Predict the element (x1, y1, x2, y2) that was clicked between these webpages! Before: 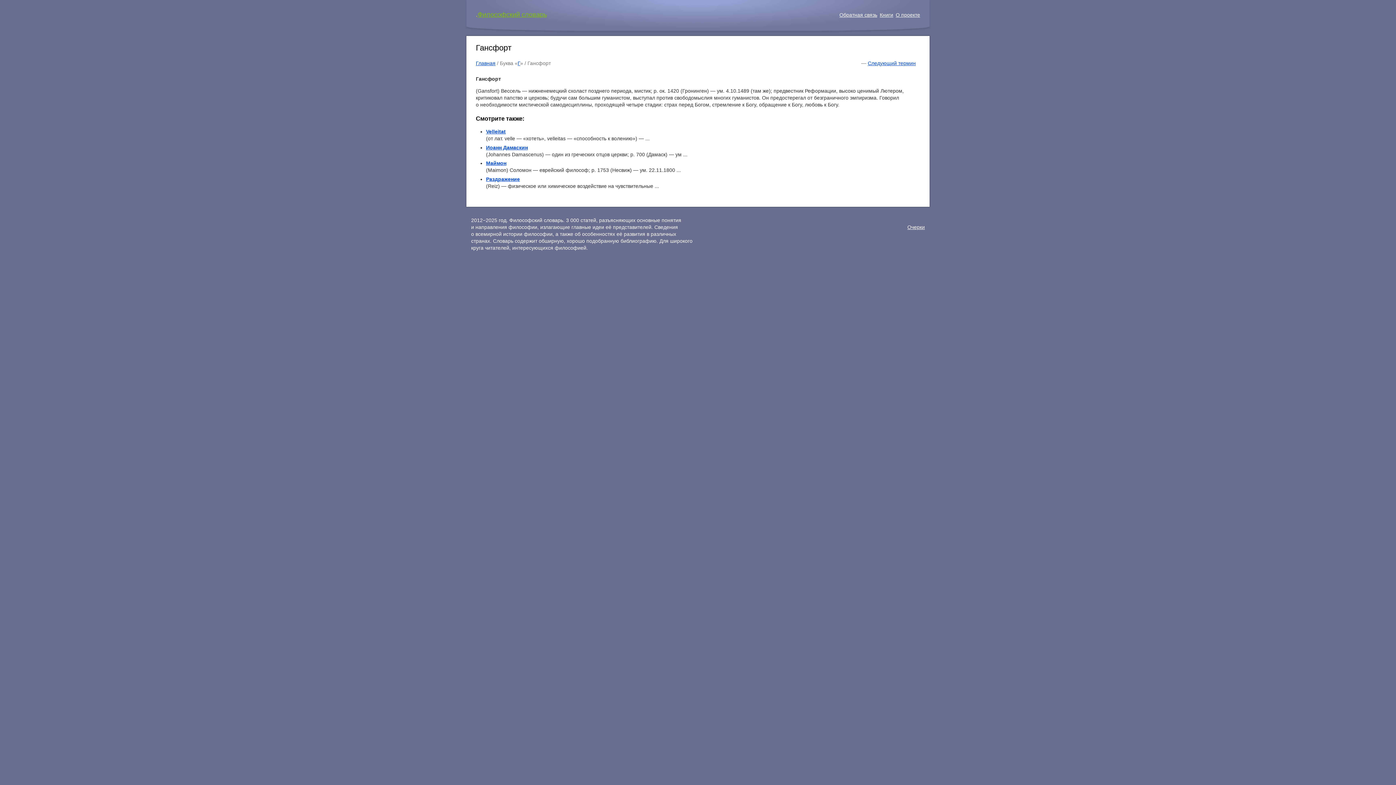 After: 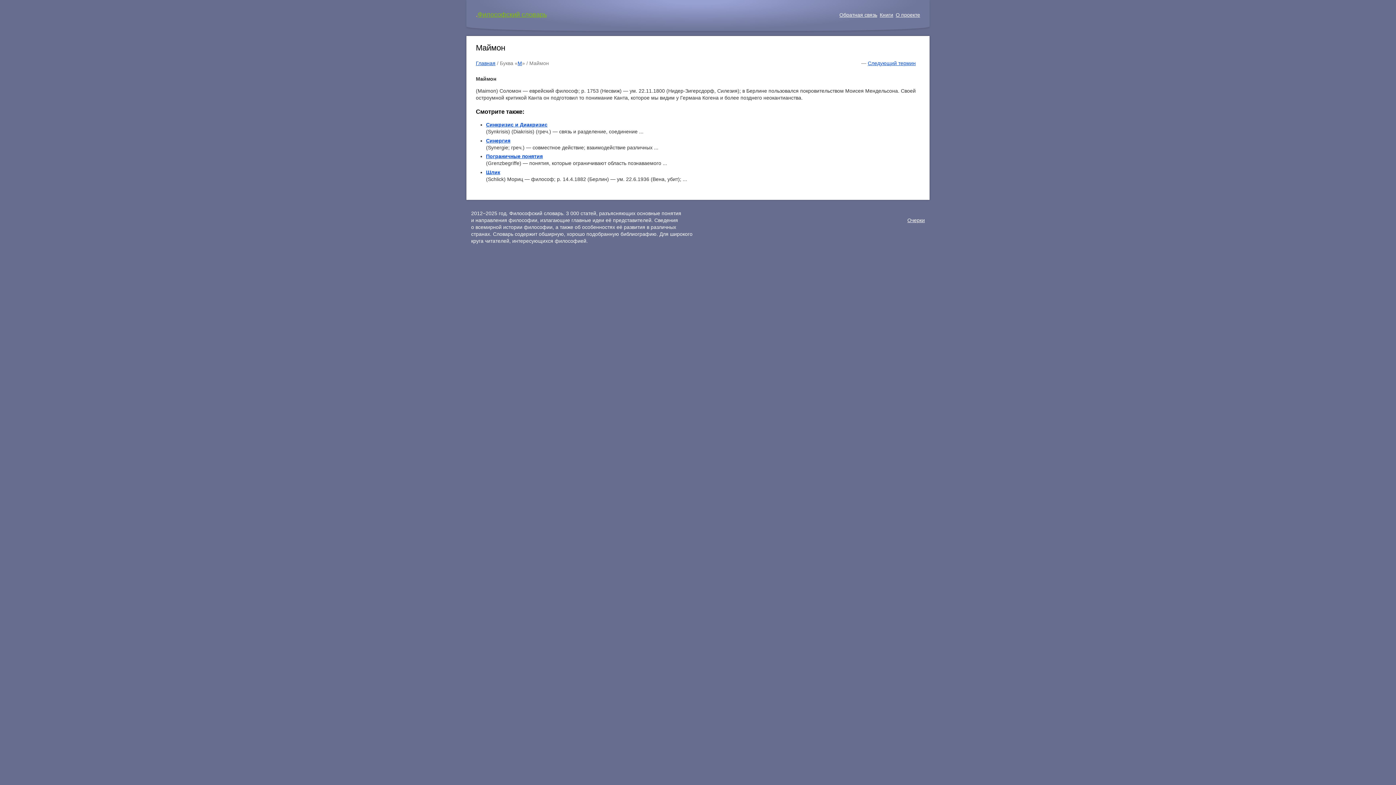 Action: bbox: (486, 160, 506, 166) label: Маймон